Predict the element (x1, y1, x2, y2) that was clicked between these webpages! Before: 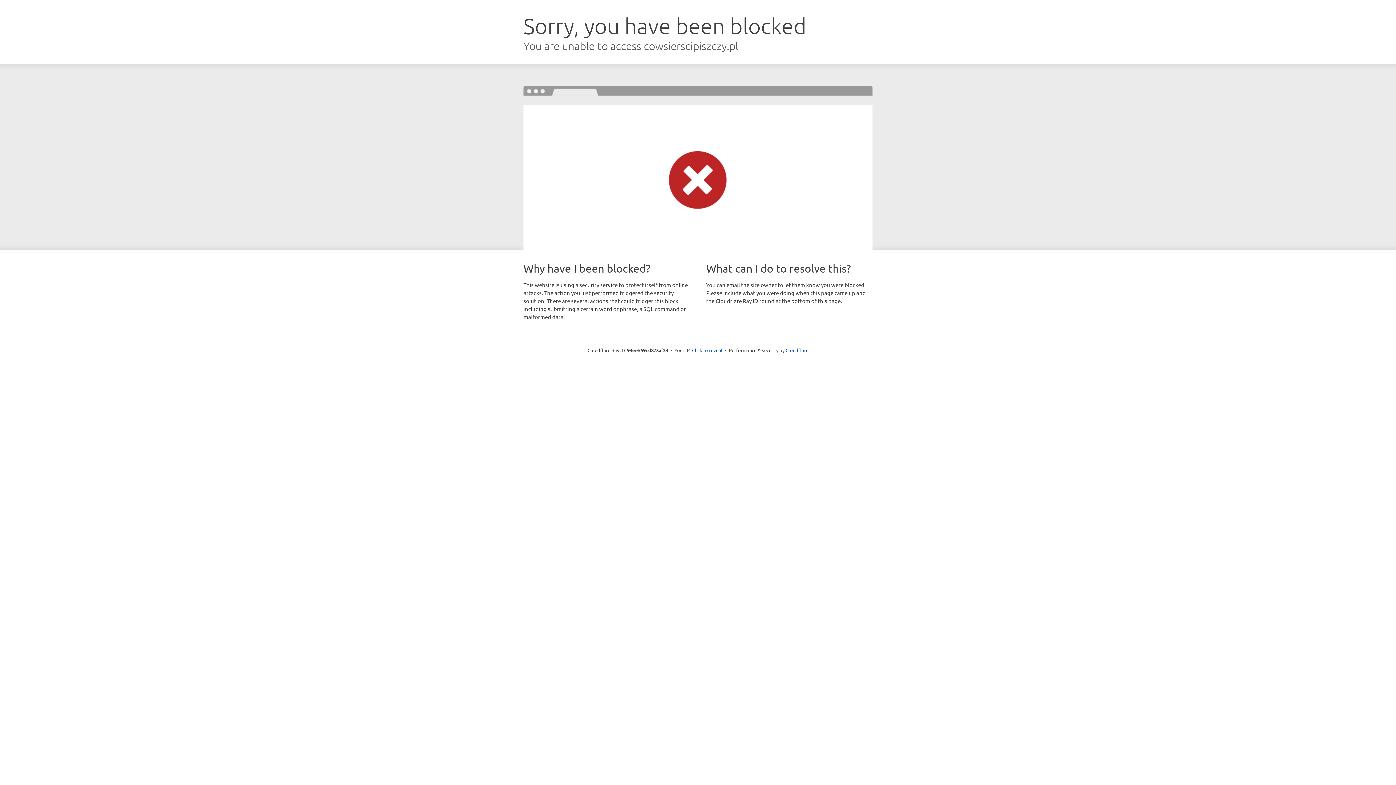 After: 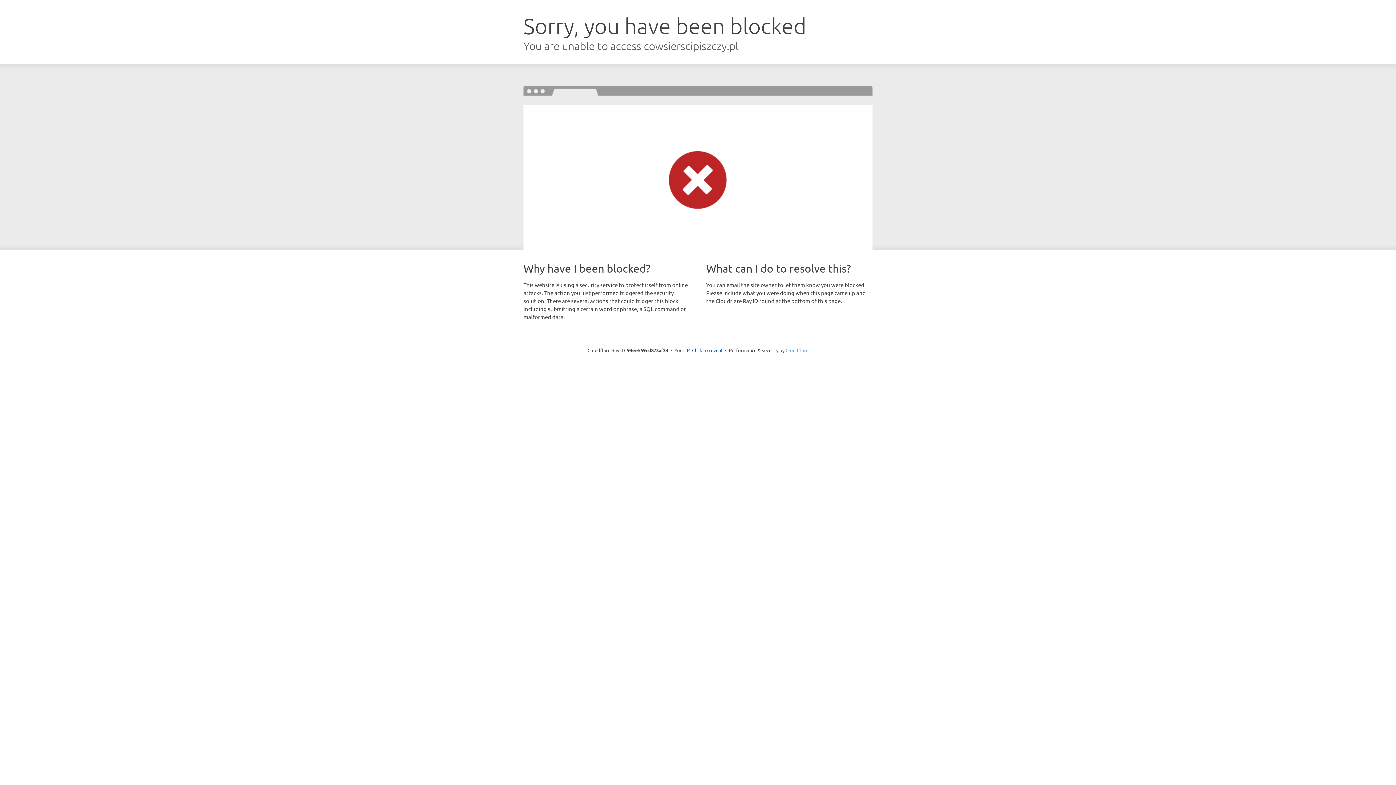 Action: label: Cloudflare bbox: (785, 347, 808, 353)